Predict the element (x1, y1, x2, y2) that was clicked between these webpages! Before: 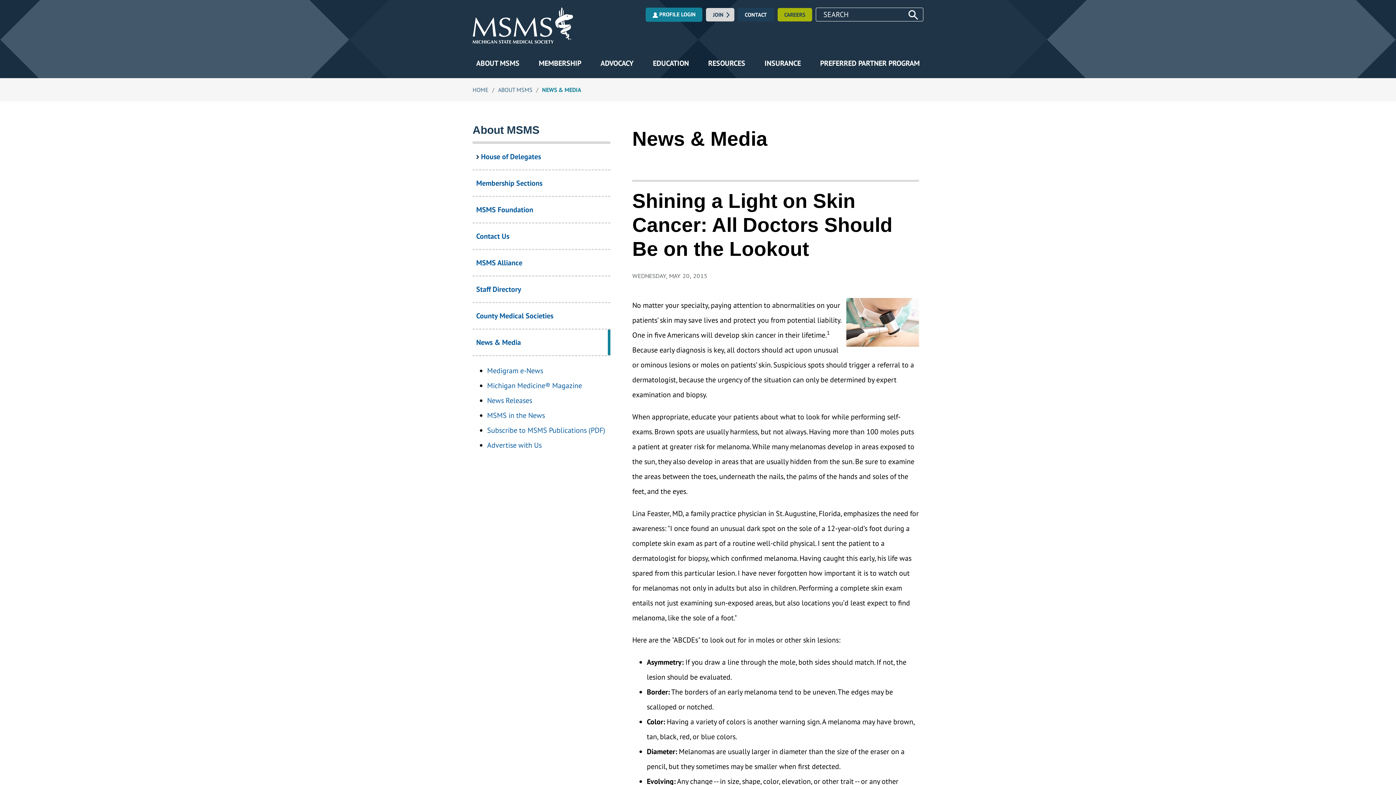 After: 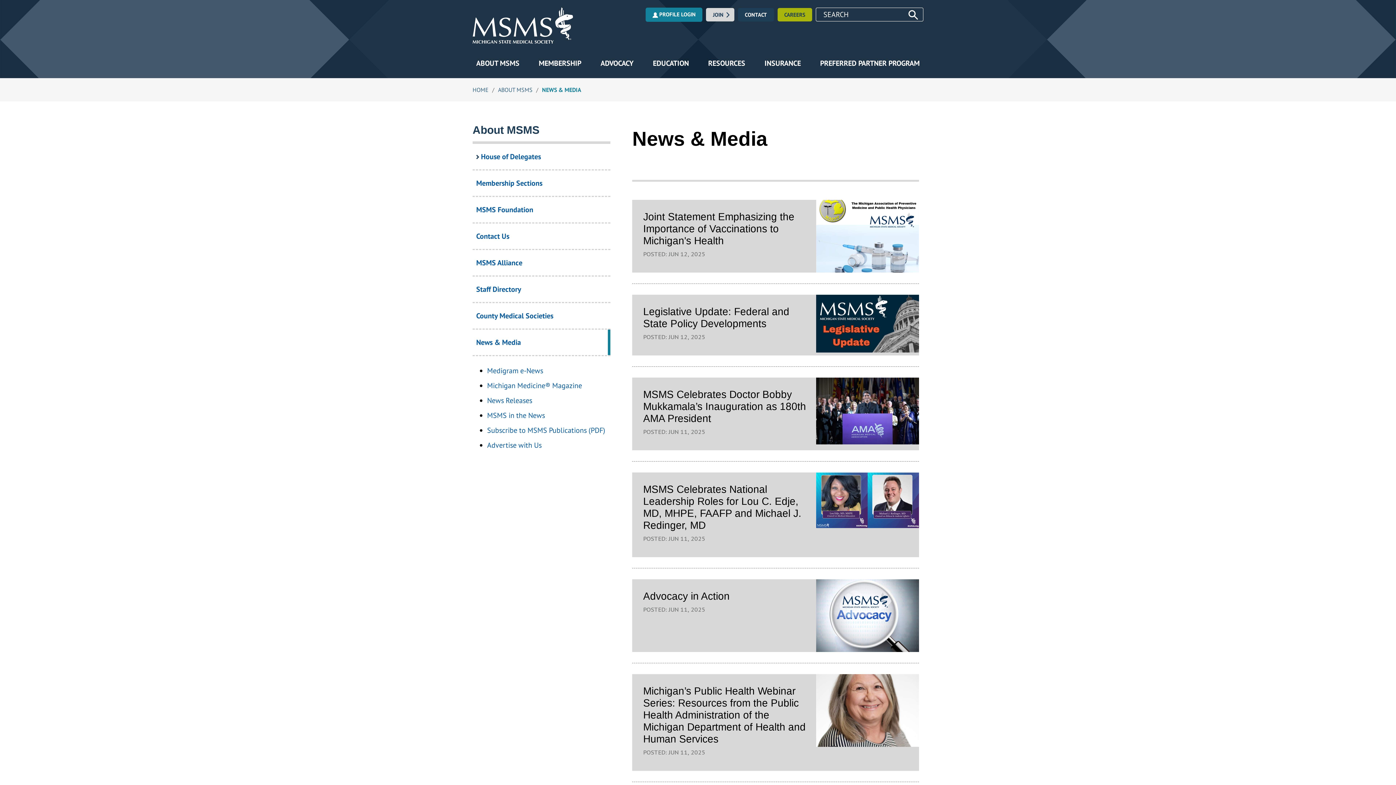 Action: label: News & Media
This page is currently active. bbox: (472, 329, 610, 355)